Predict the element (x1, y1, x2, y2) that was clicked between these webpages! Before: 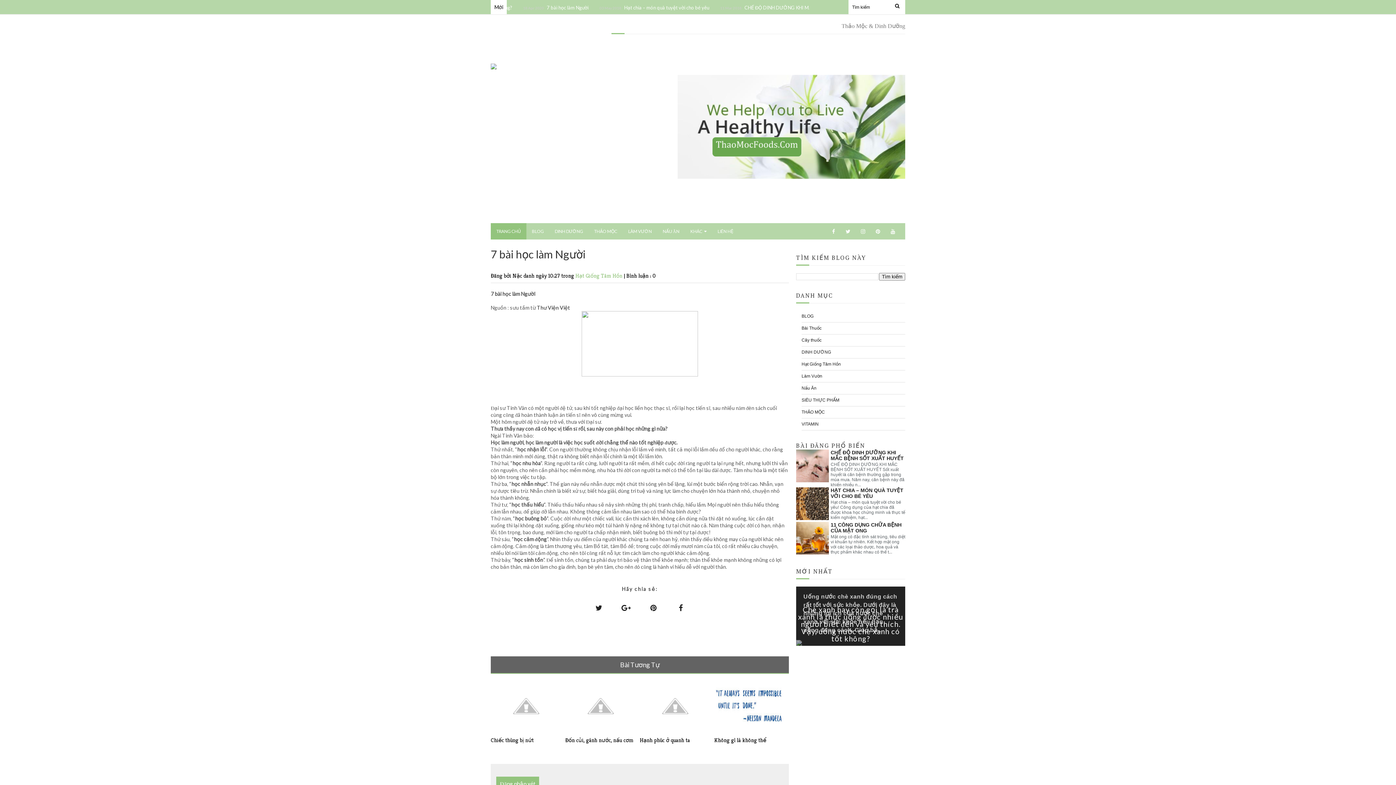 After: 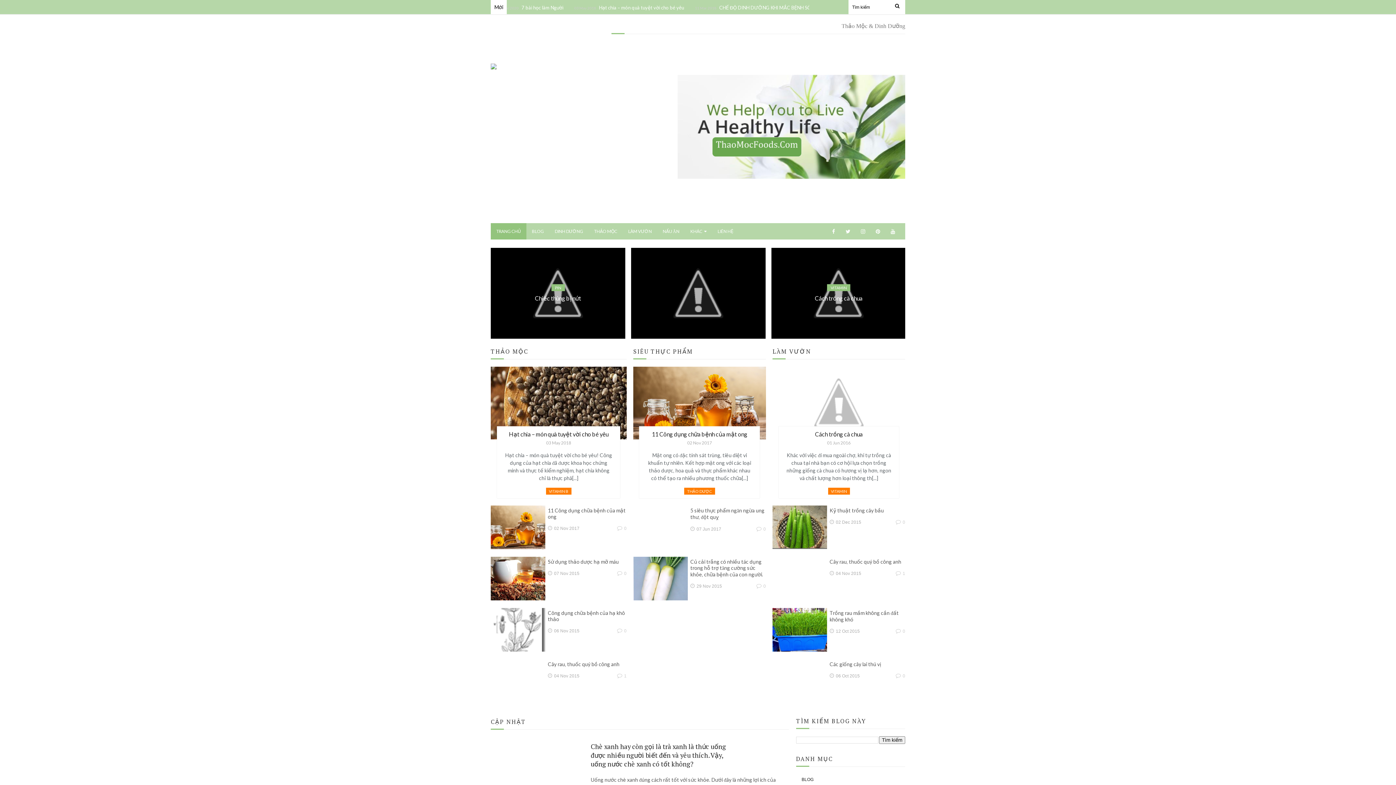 Action: label: TRANG CHỦ bbox: (490, 223, 526, 239)